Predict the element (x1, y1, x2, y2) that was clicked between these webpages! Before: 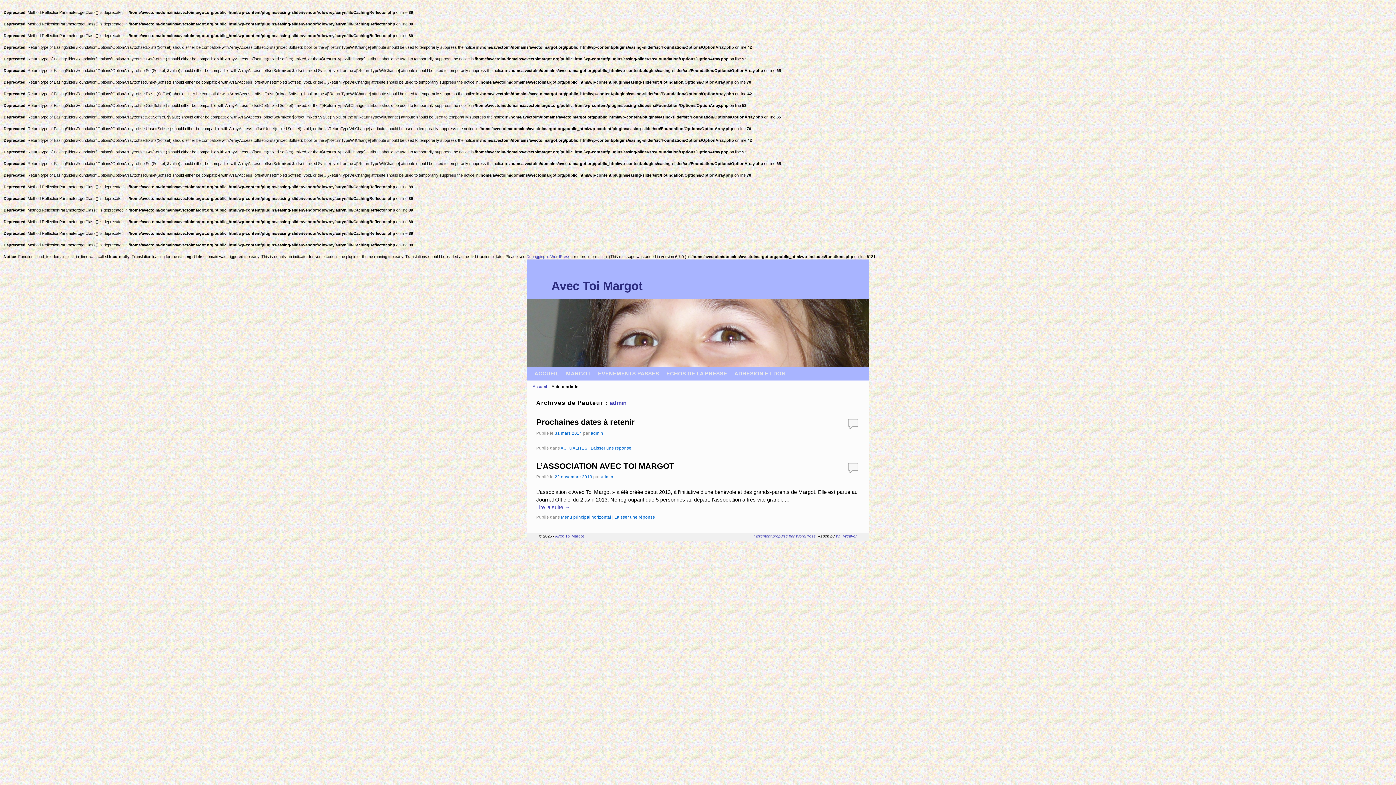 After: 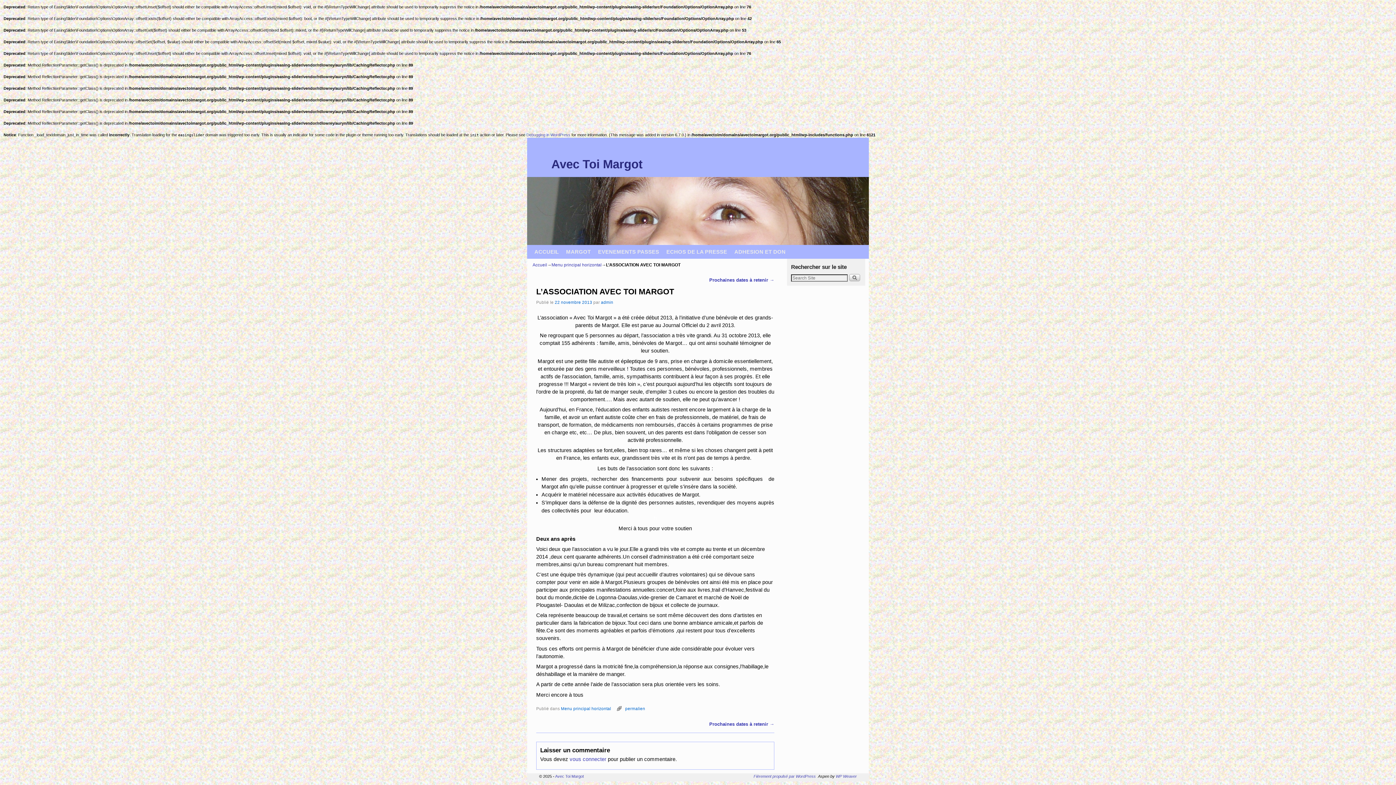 Action: label: Laisser une réponse bbox: (614, 514, 655, 519)